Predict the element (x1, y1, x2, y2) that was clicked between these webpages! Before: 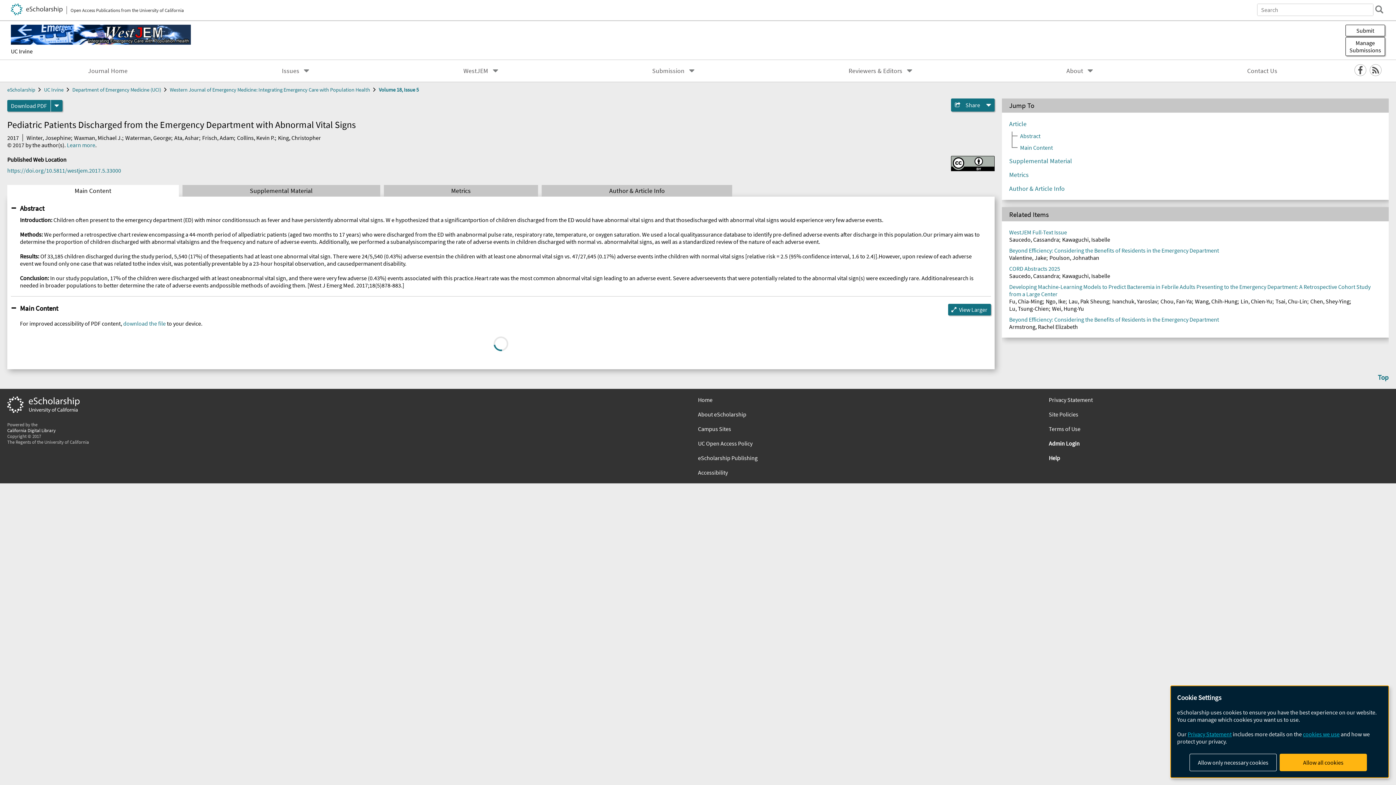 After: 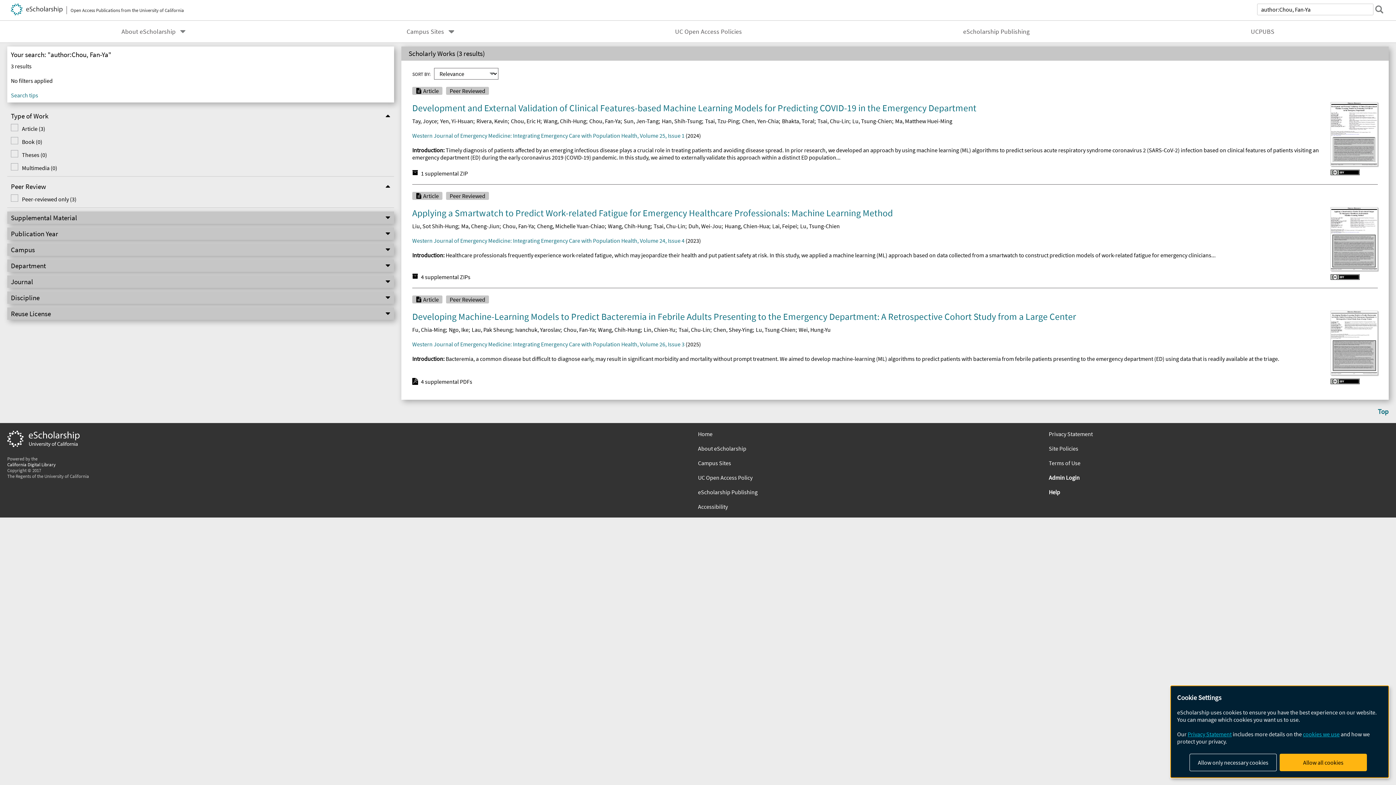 Action: bbox: (1160, 297, 1192, 305) label: Chou, Fan-Ya